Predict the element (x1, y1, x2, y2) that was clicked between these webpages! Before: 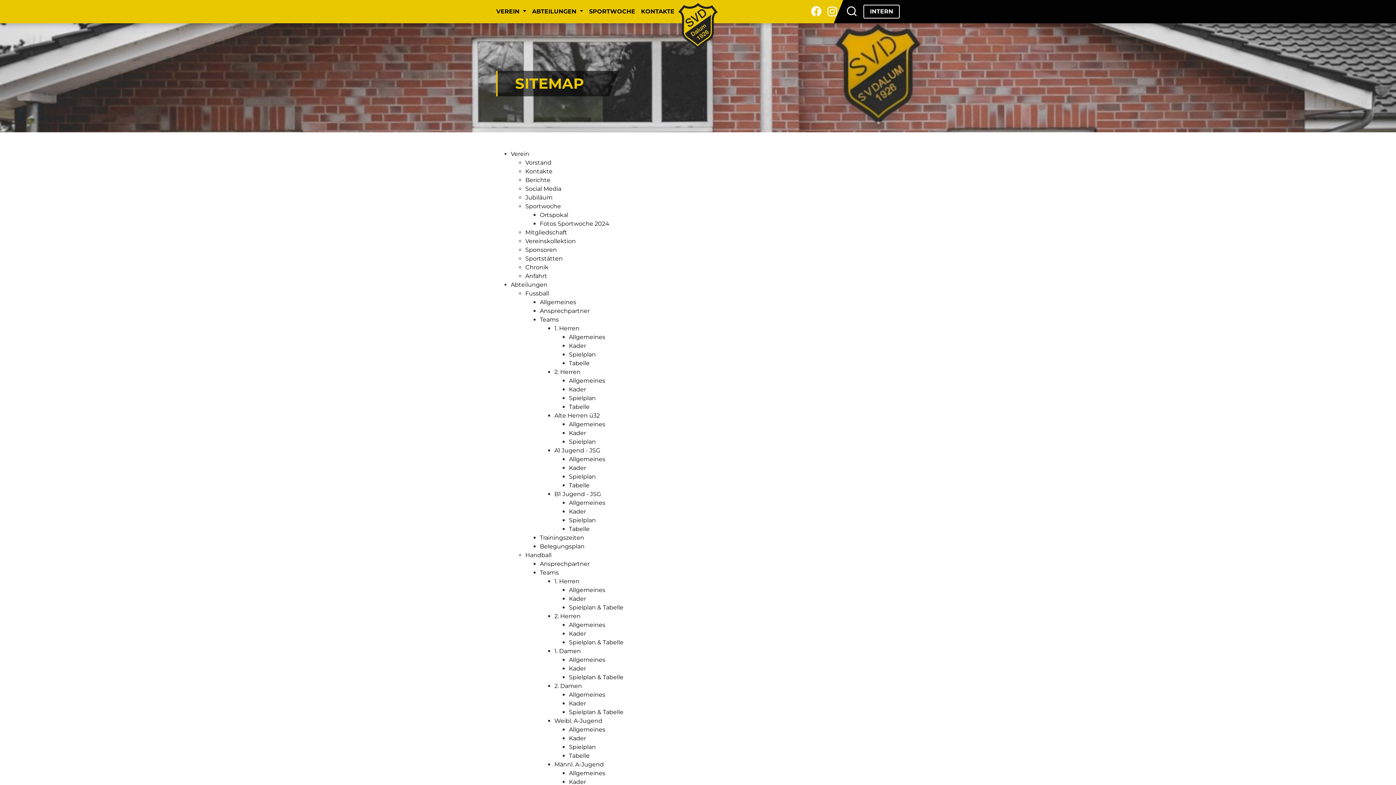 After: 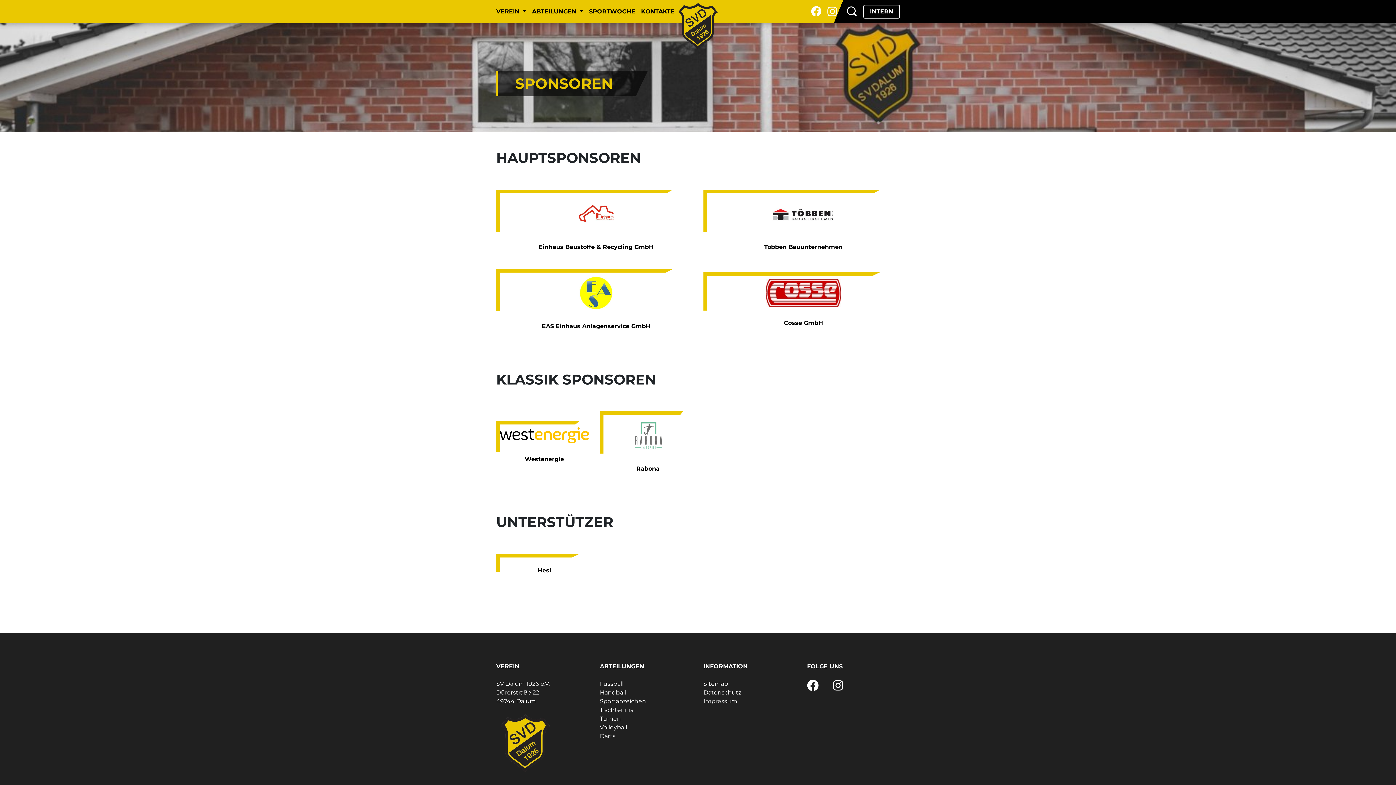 Action: bbox: (525, 246, 557, 253) label: Sponsoren